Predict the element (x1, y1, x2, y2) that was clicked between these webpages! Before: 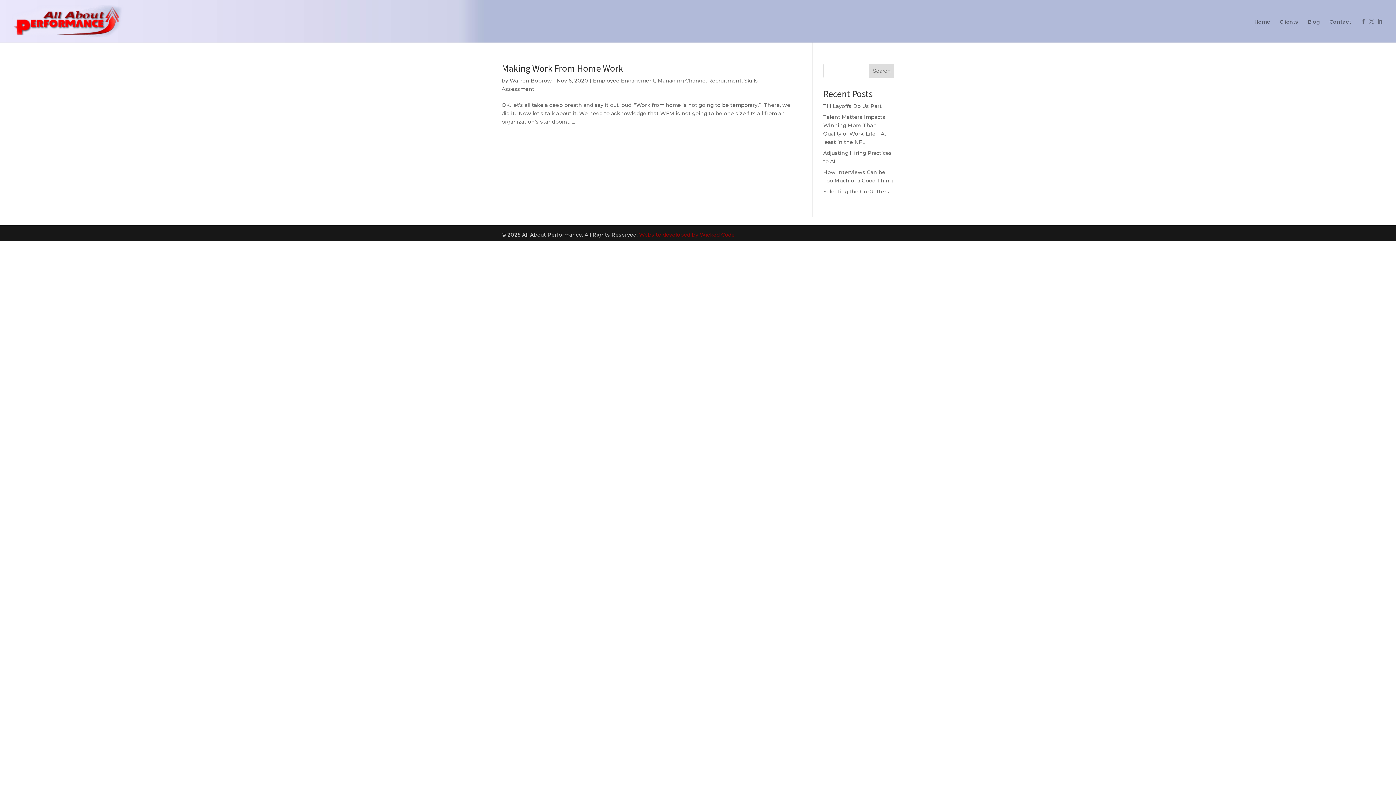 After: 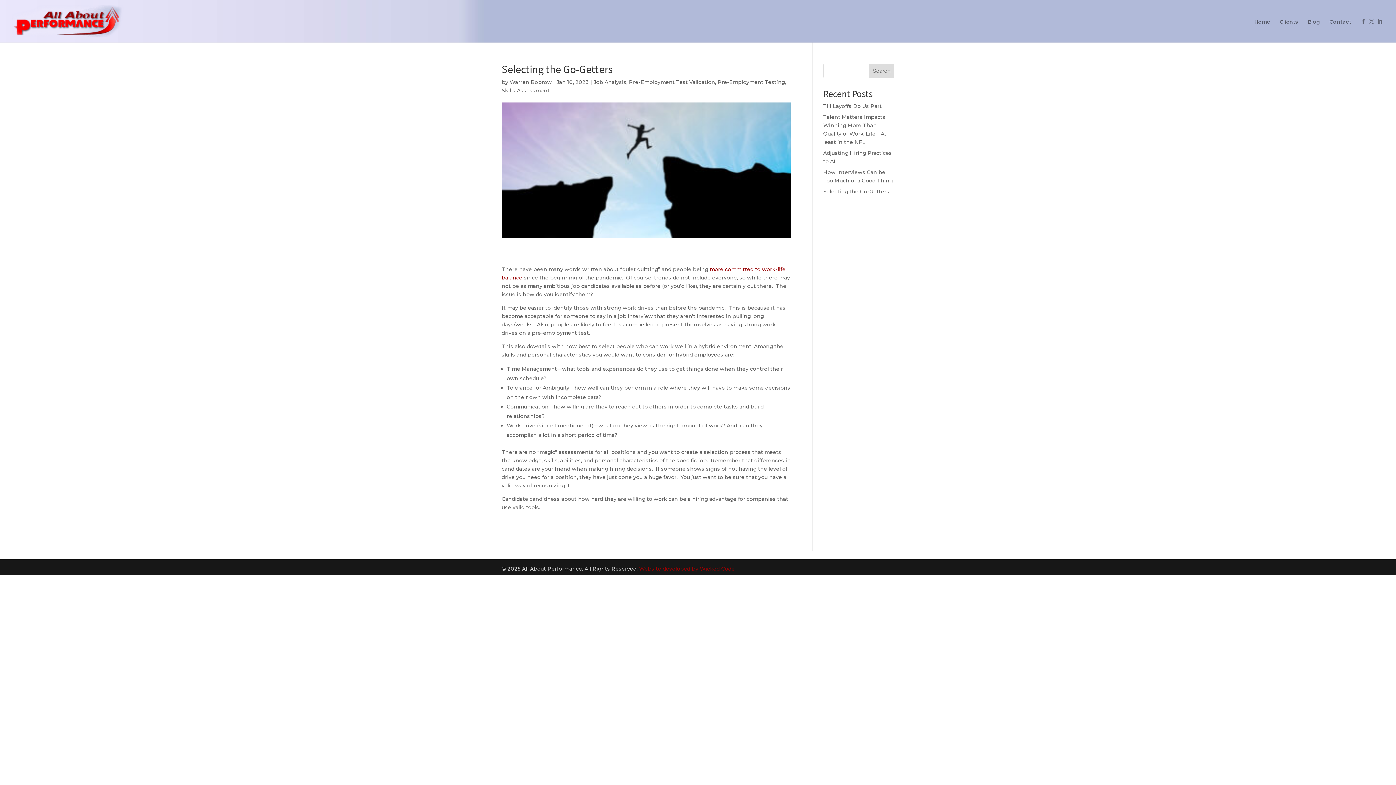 Action: label: Selecting the Go-Getters bbox: (823, 188, 889, 194)